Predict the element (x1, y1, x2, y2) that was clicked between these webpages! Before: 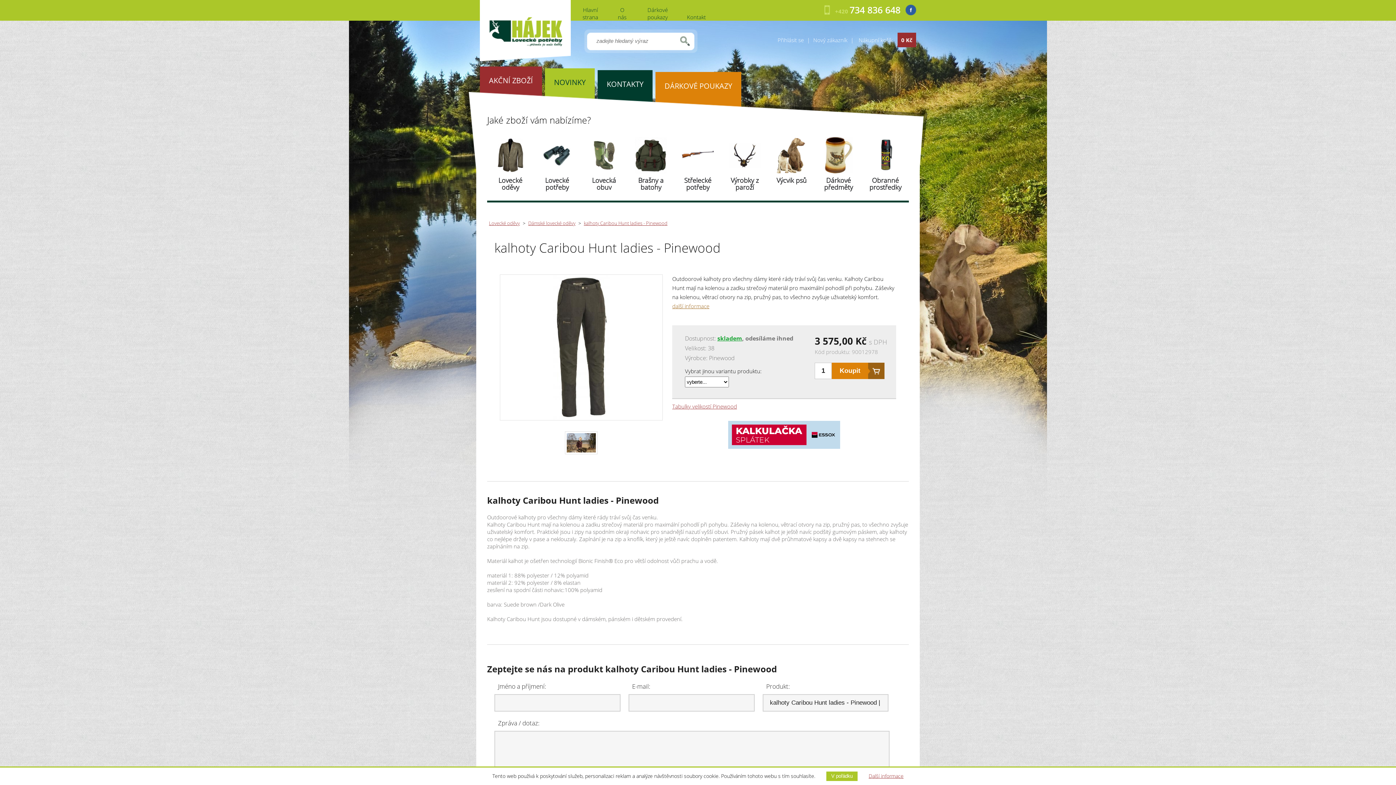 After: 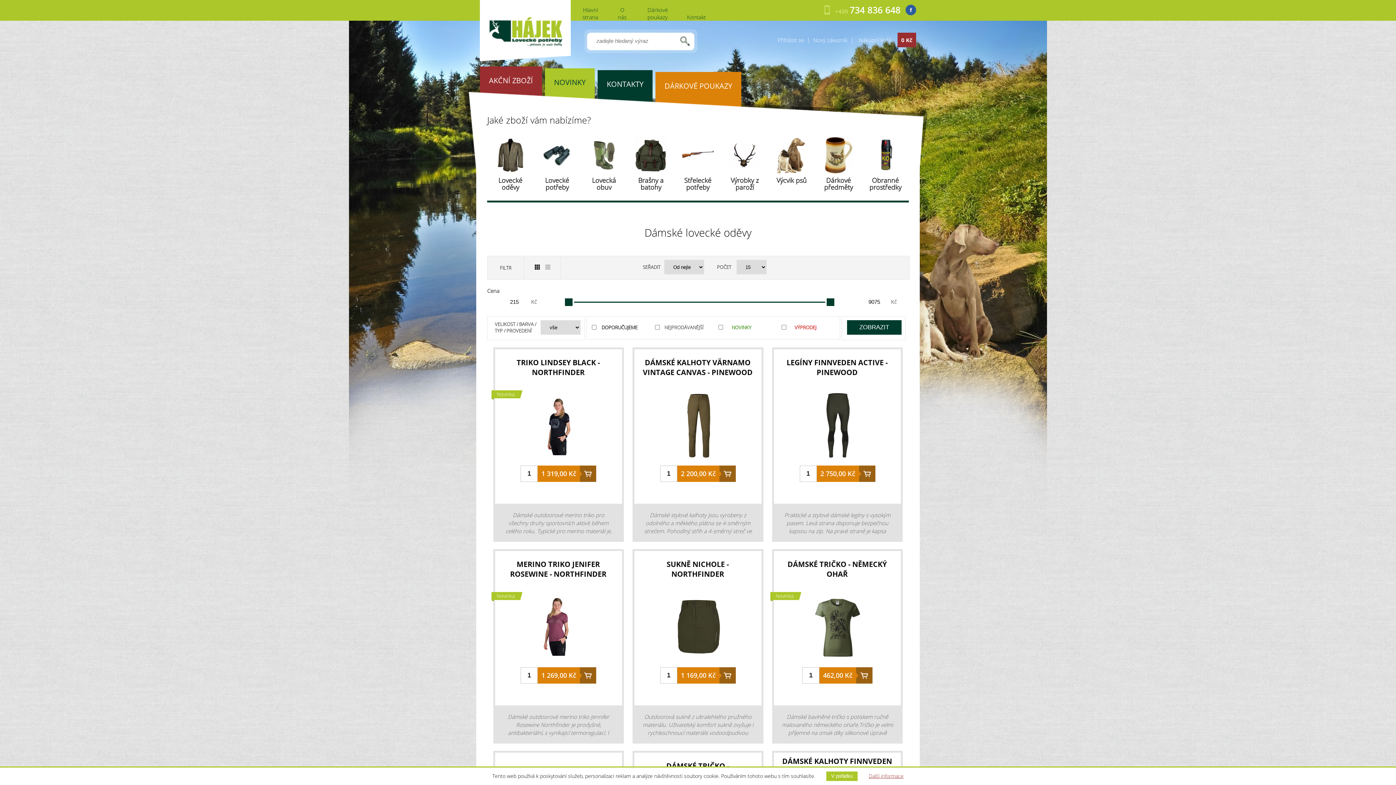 Action: label: Dámské lovecké oděvy bbox: (526, 218, 577, 228)